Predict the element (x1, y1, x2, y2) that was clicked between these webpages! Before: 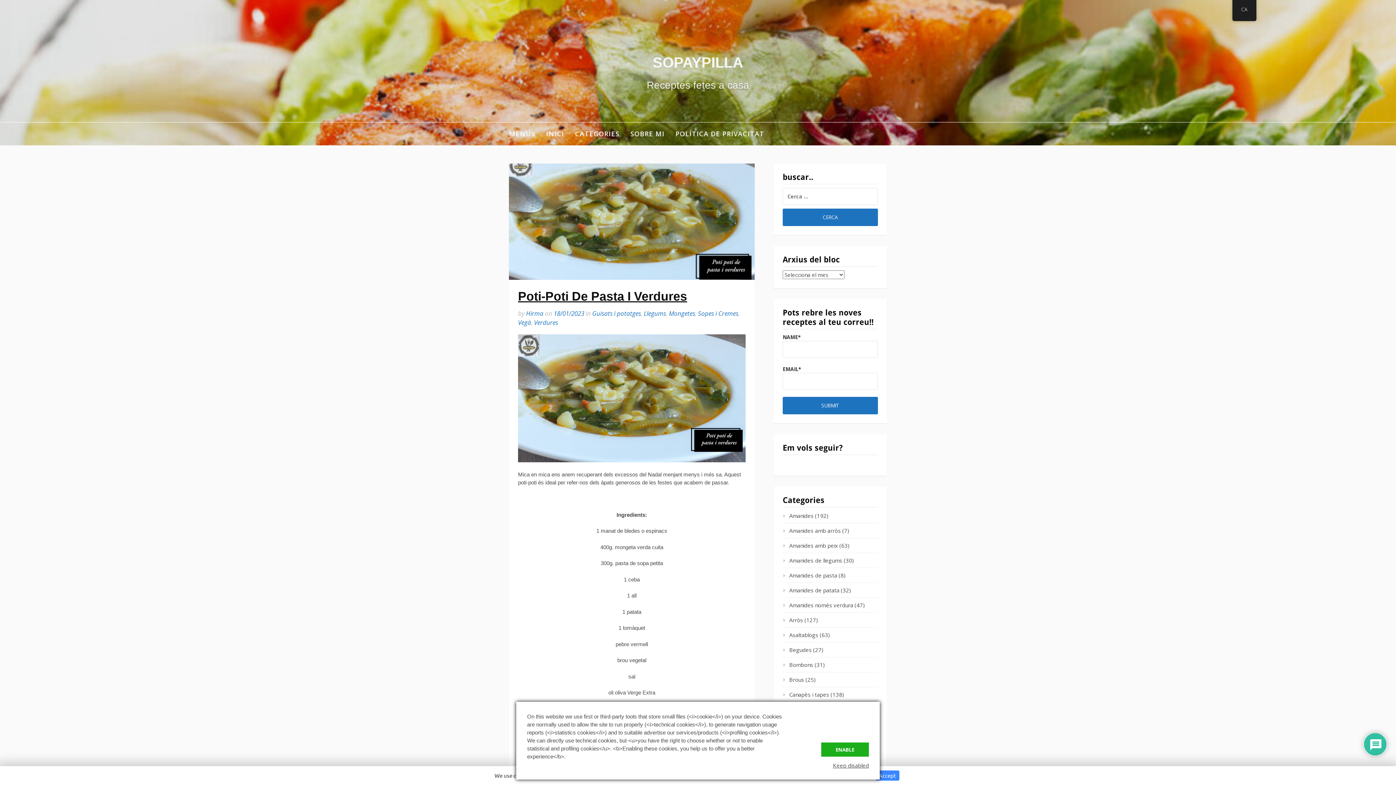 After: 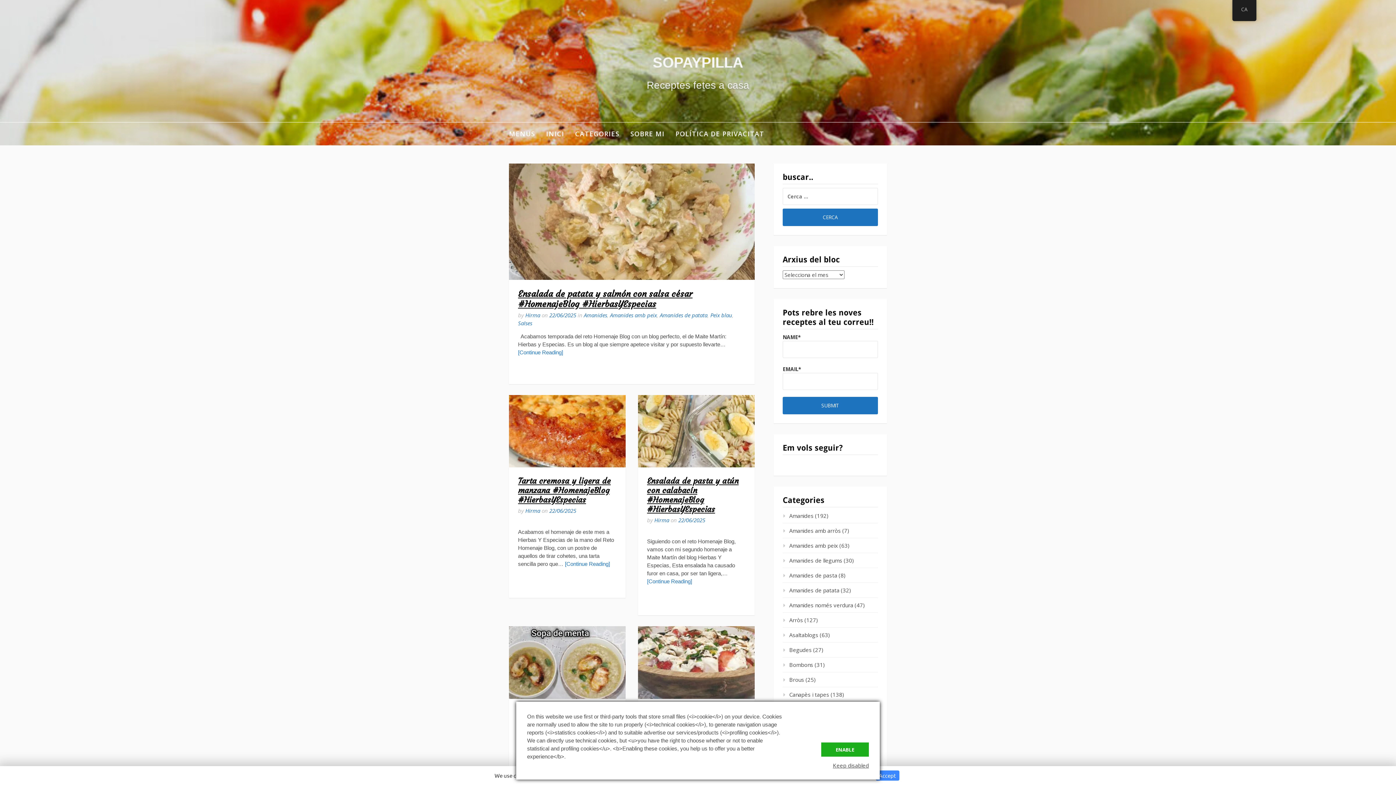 Action: label: INICI bbox: (546, 122, 564, 145)